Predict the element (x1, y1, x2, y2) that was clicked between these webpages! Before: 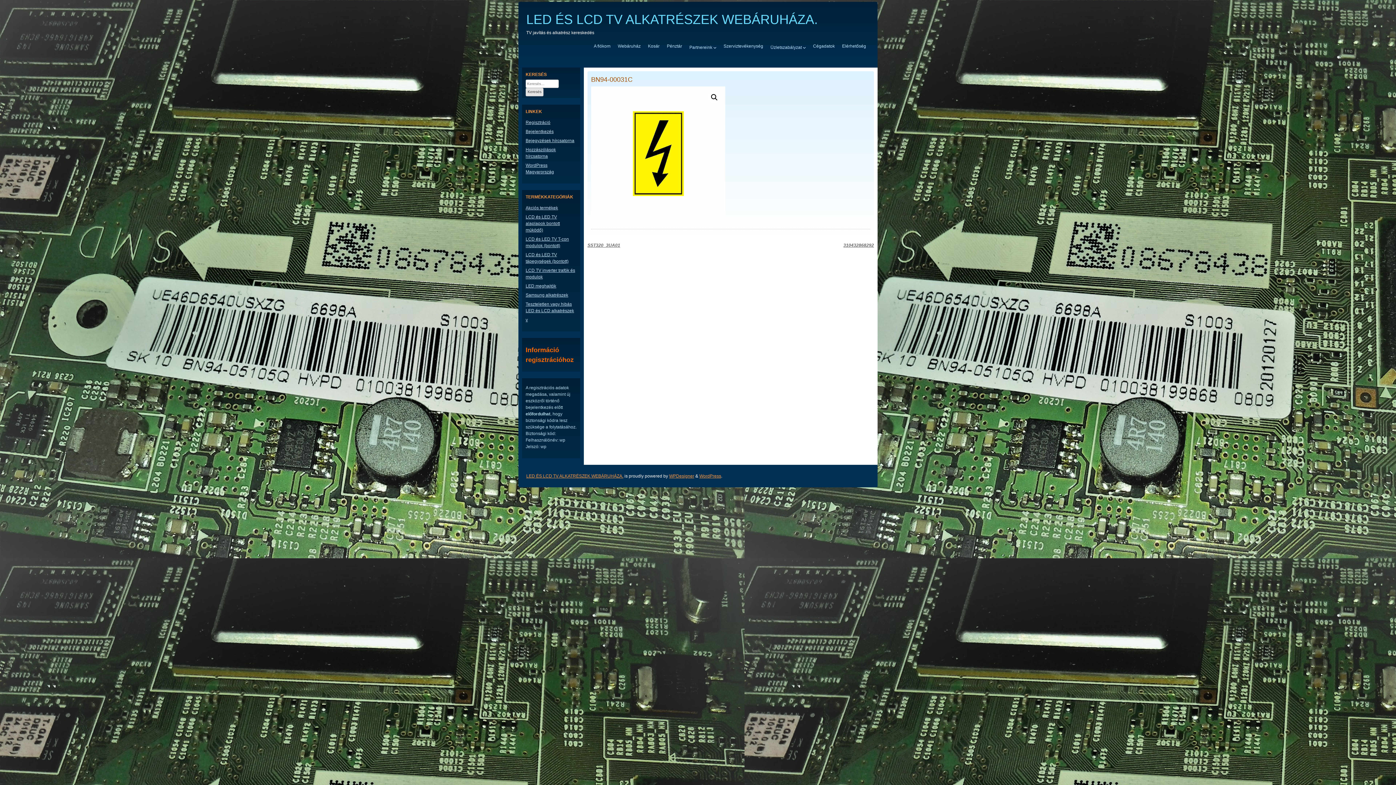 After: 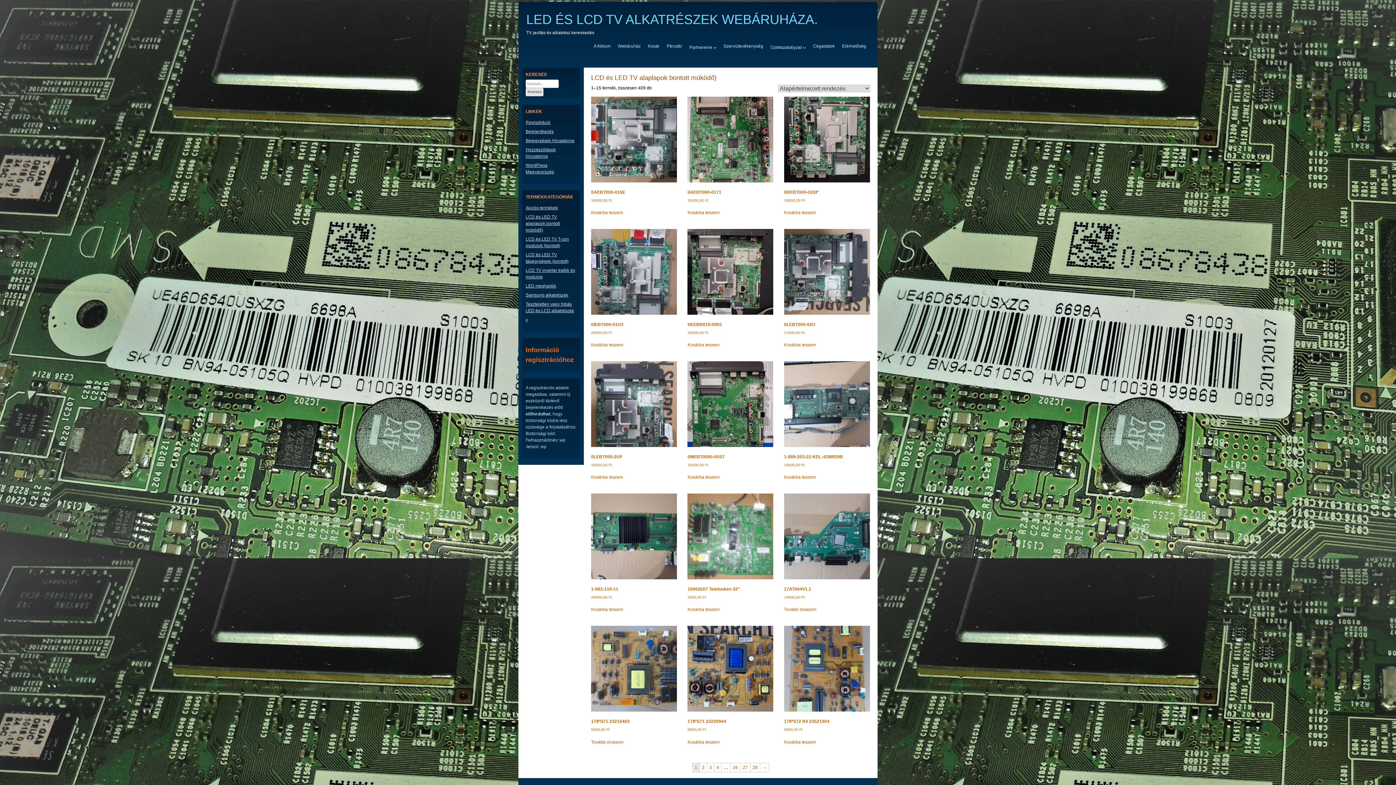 Action: label: LCD és LED TV alaplapok bontott múködő) bbox: (525, 211, 560, 232)